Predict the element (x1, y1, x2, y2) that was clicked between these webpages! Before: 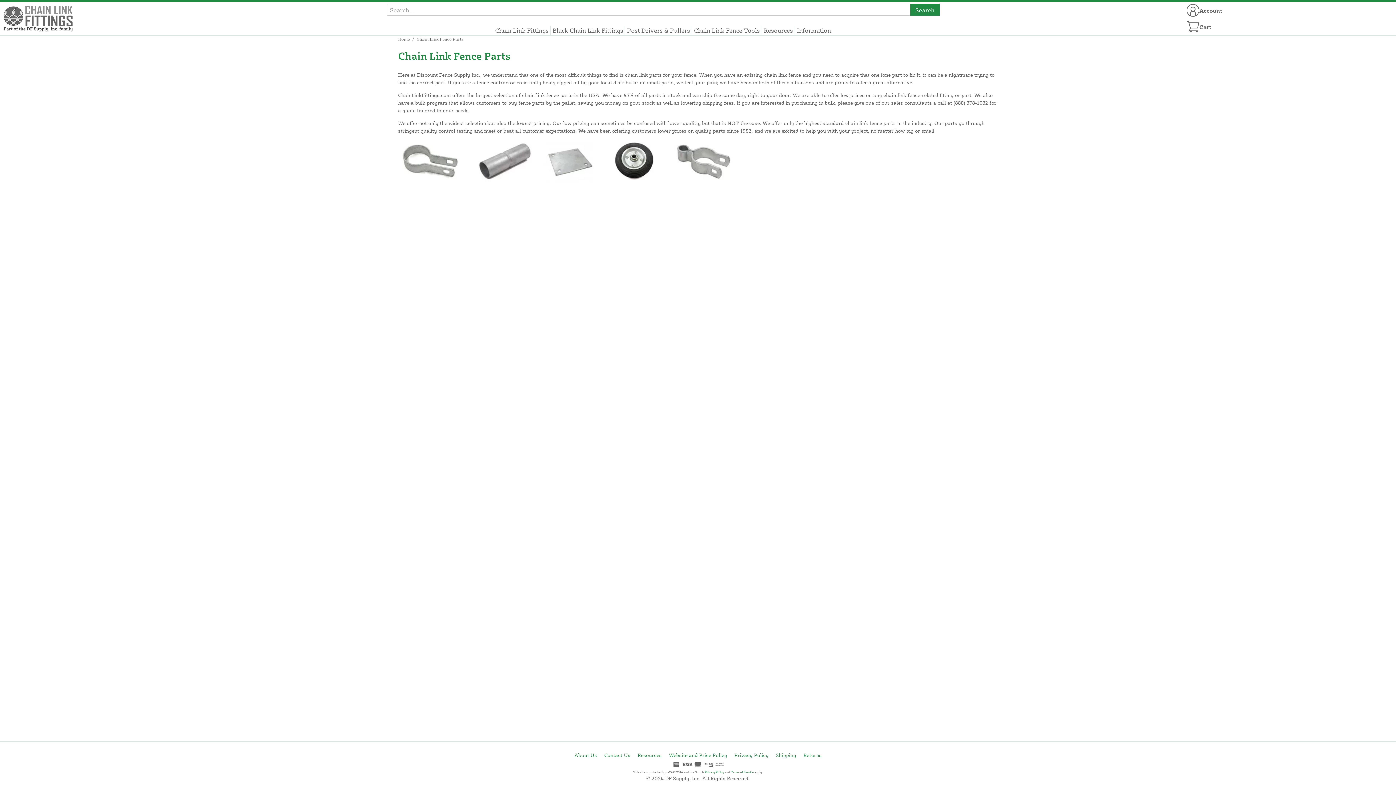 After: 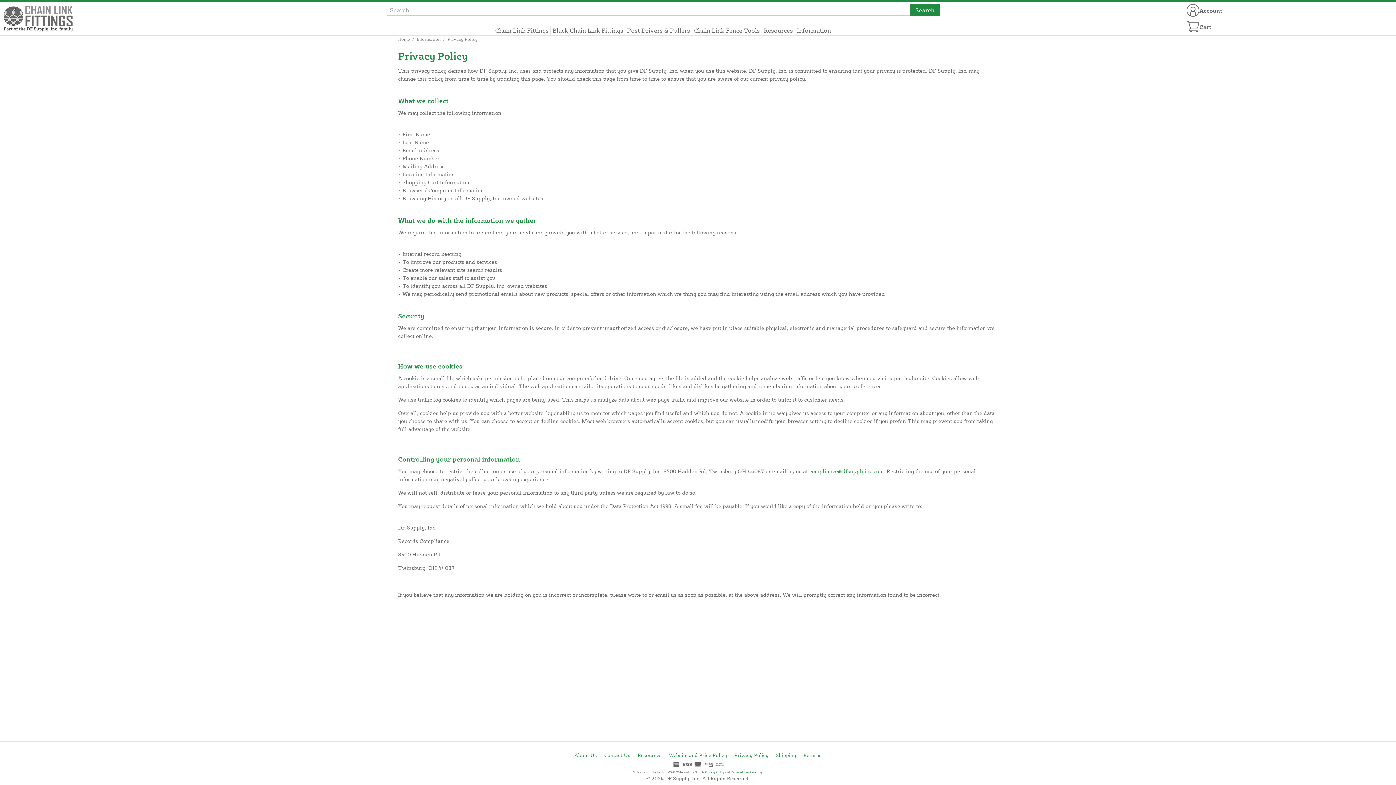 Action: bbox: (734, 752, 768, 758) label: Privacy Policy